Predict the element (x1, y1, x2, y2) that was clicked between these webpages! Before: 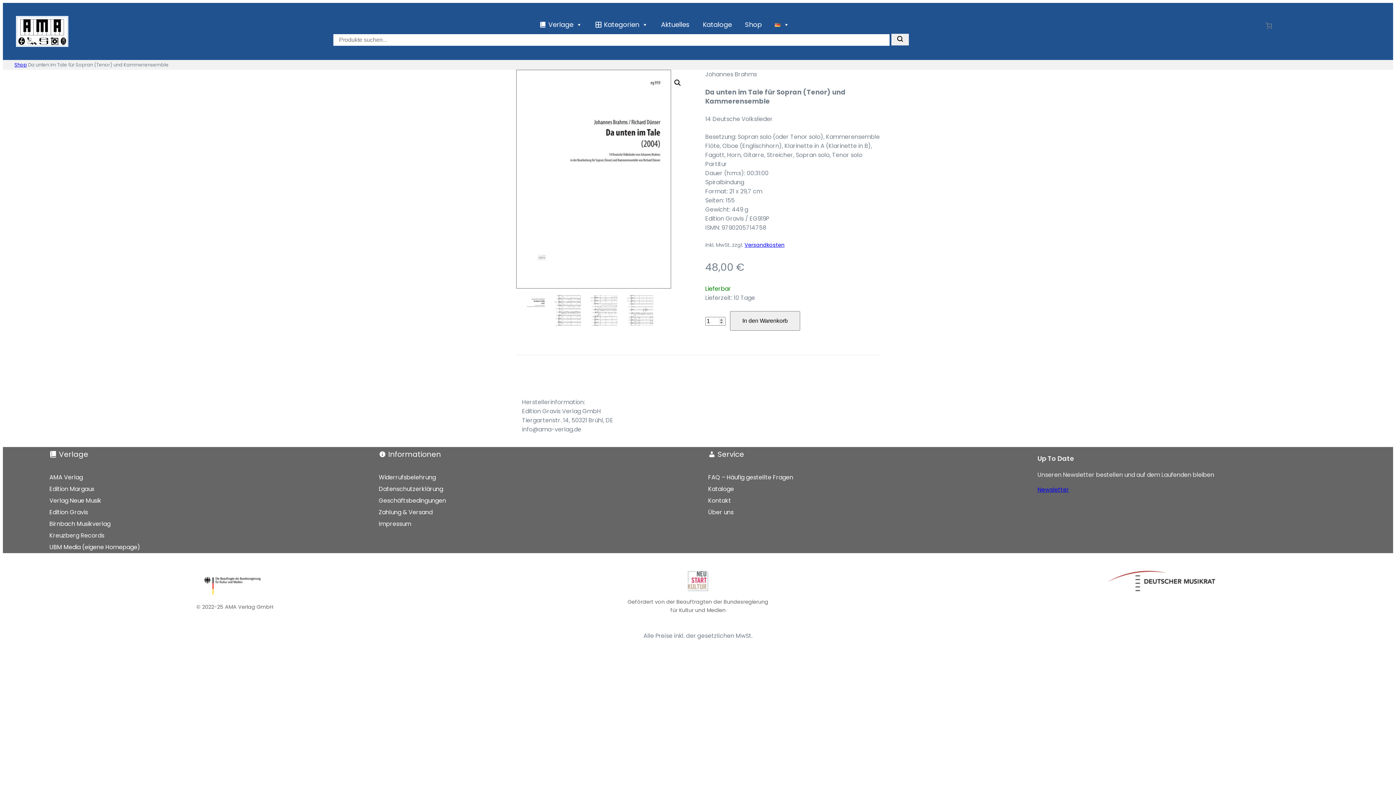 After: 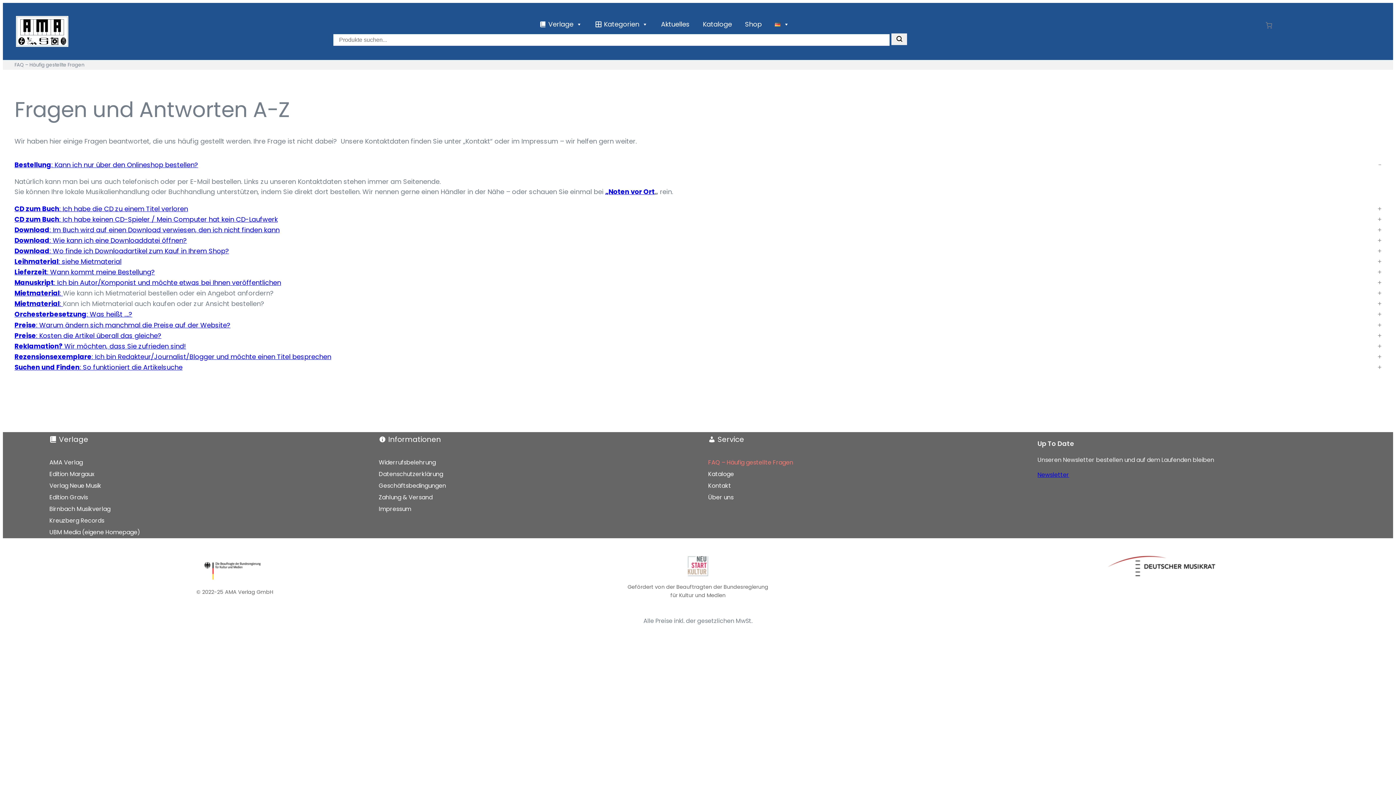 Action: label: FAQ – Häufig gestellte Fragen bbox: (708, 472, 1037, 483)